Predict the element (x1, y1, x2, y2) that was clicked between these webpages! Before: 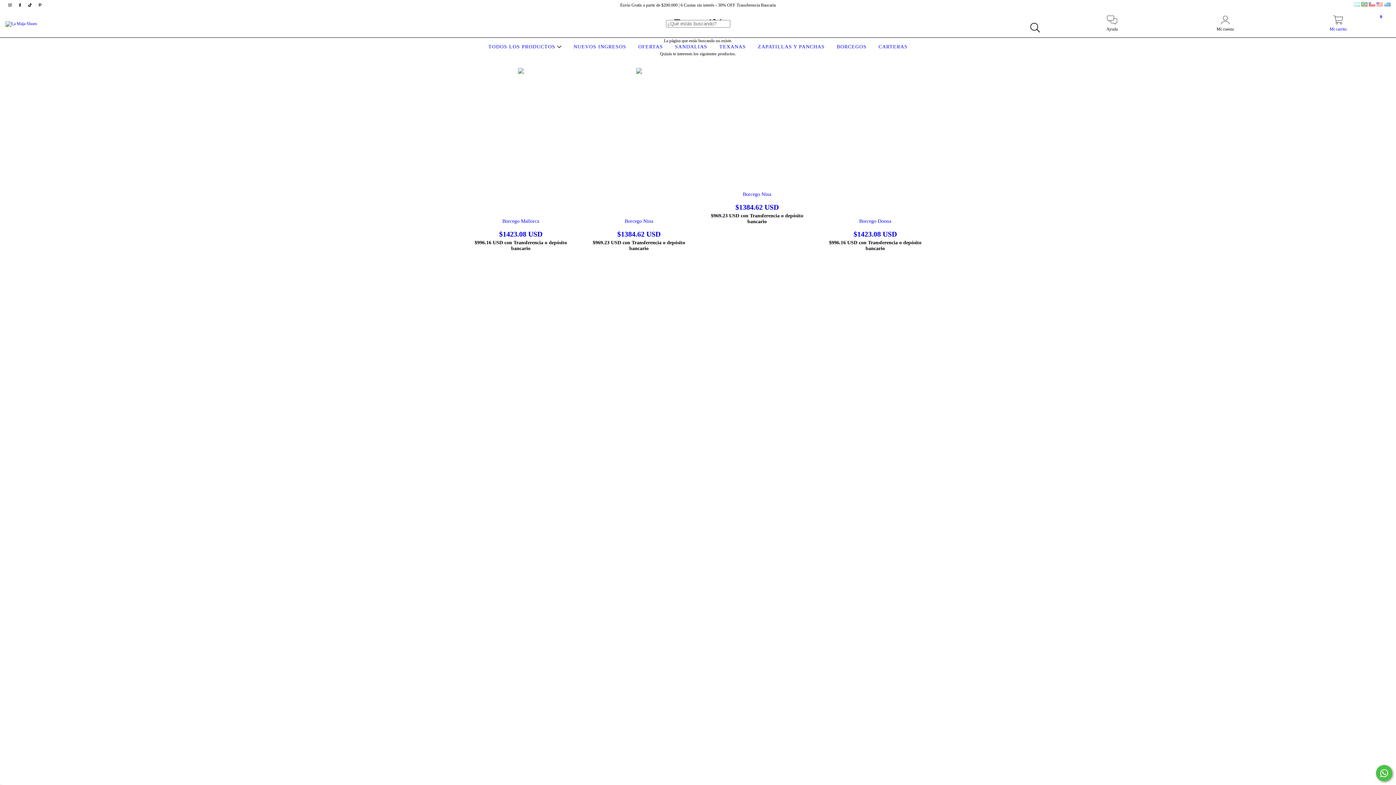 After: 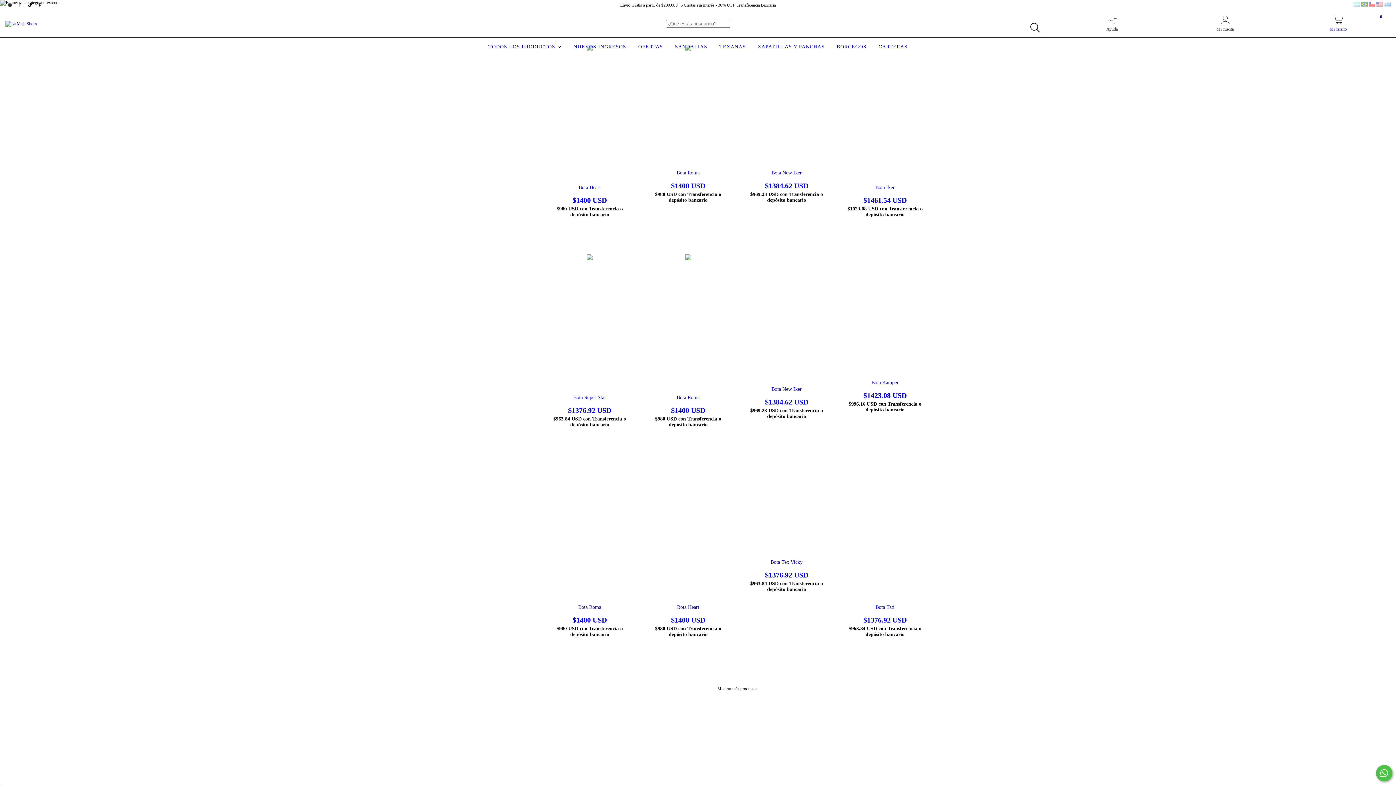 Action: bbox: (717, 44, 747, 49) label: TEXANAS